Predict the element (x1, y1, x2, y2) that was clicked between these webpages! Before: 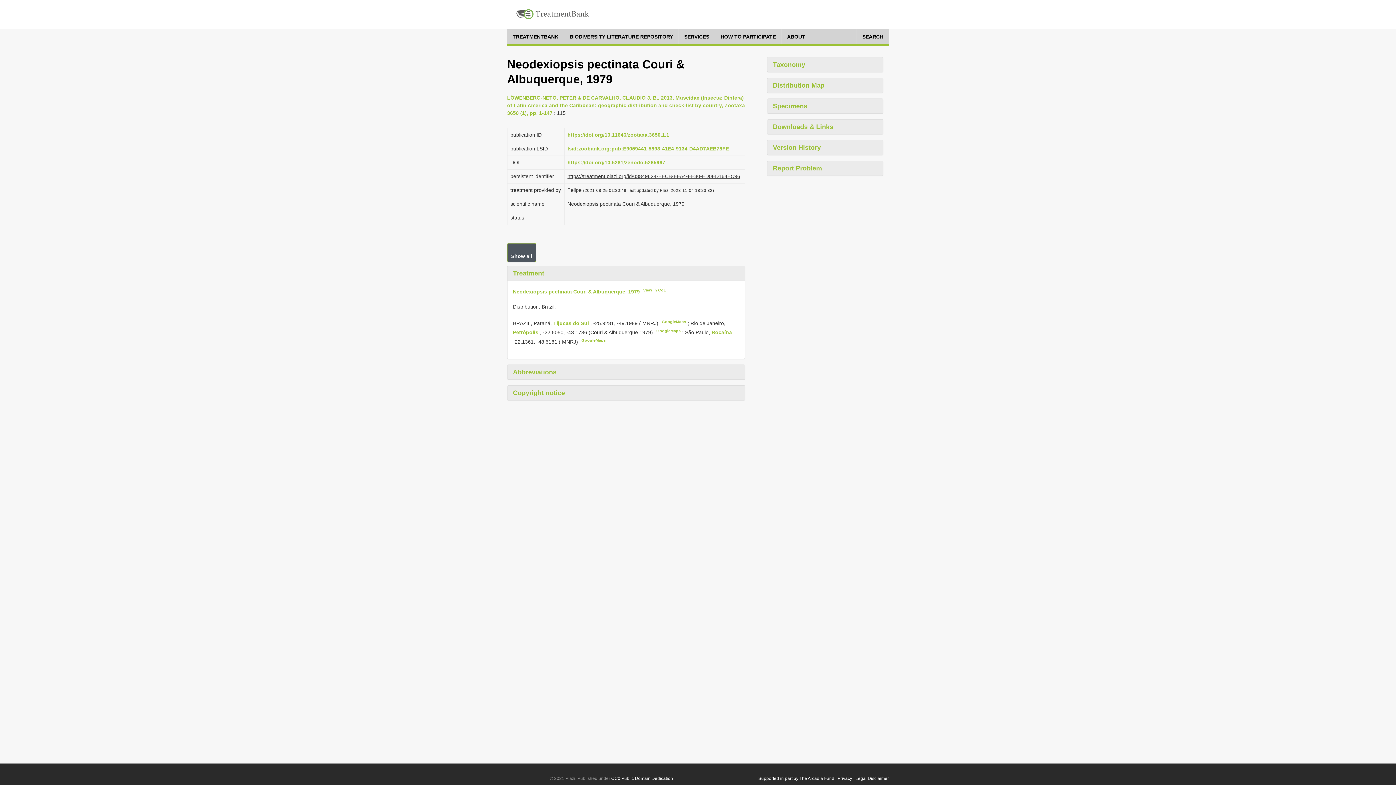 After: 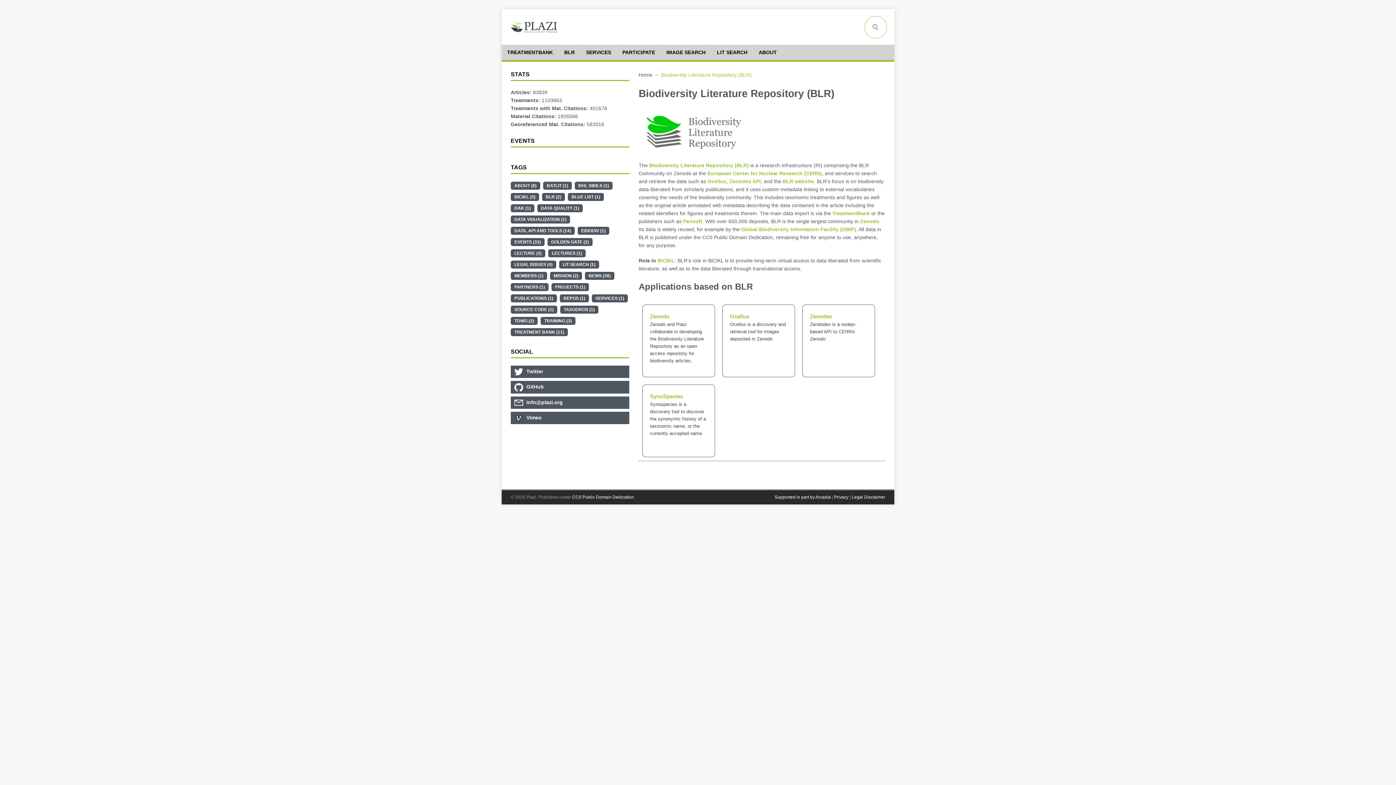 Action: label: BIODIVERSITY LITERATURE REPOSITORY bbox: (564, 29, 678, 44)